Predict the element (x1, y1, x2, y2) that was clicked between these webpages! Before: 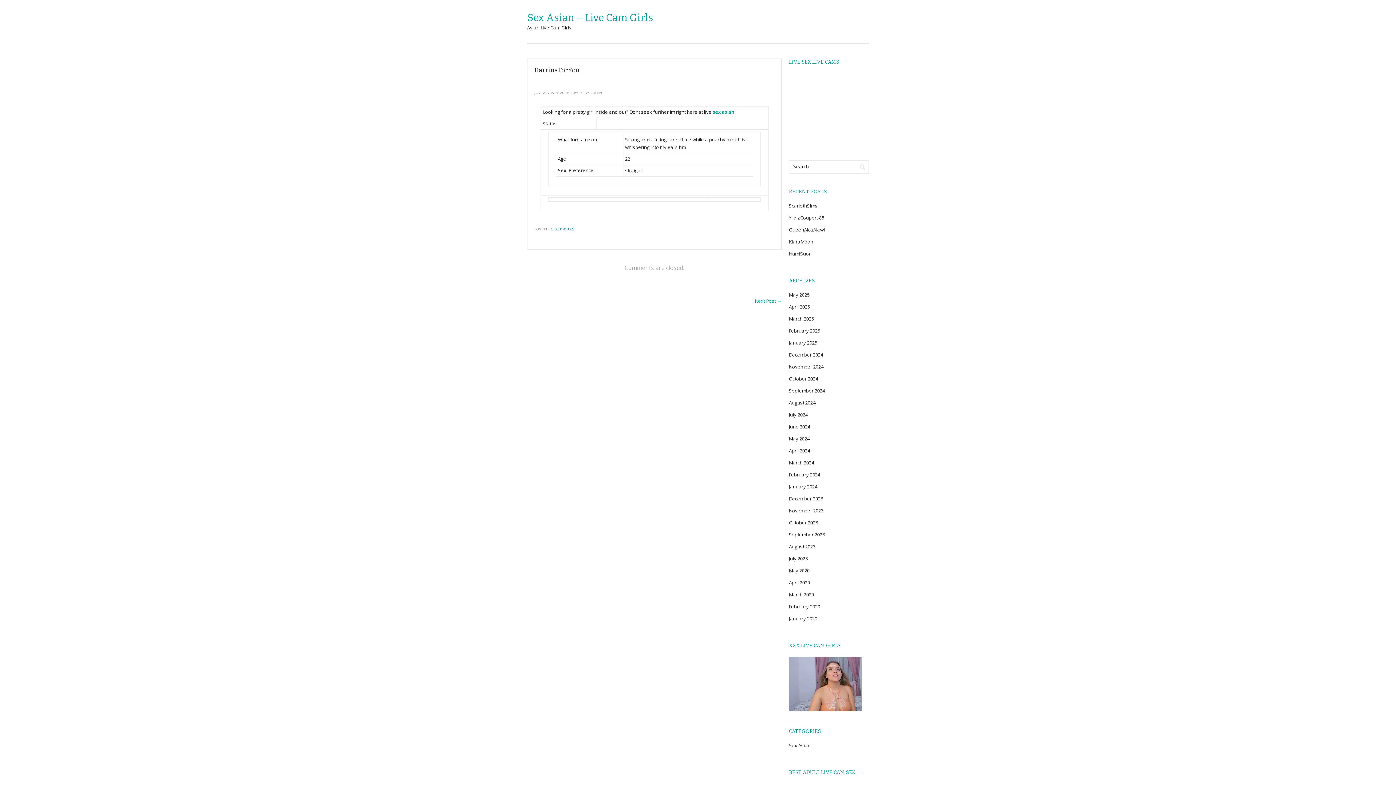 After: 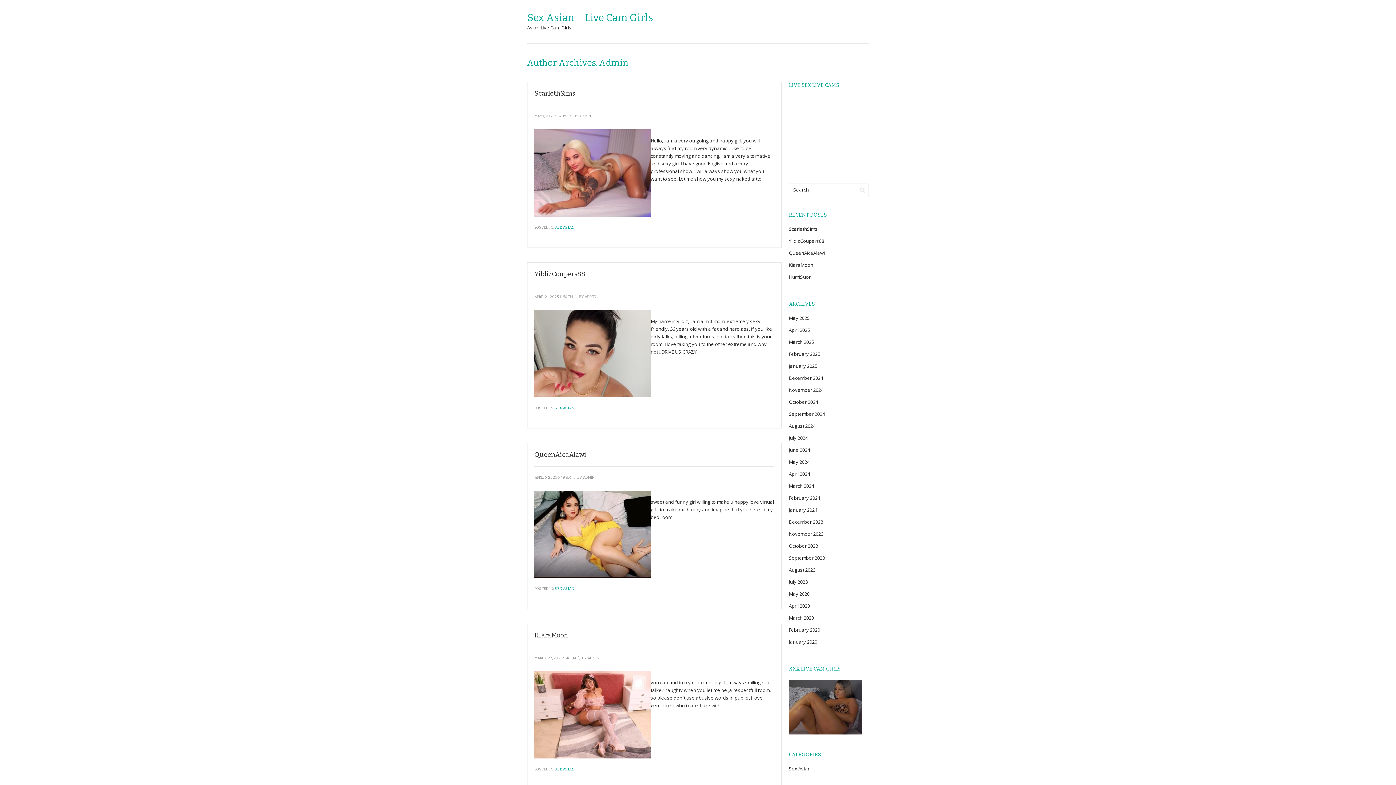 Action: label: ADMIN bbox: (590, 90, 602, 95)